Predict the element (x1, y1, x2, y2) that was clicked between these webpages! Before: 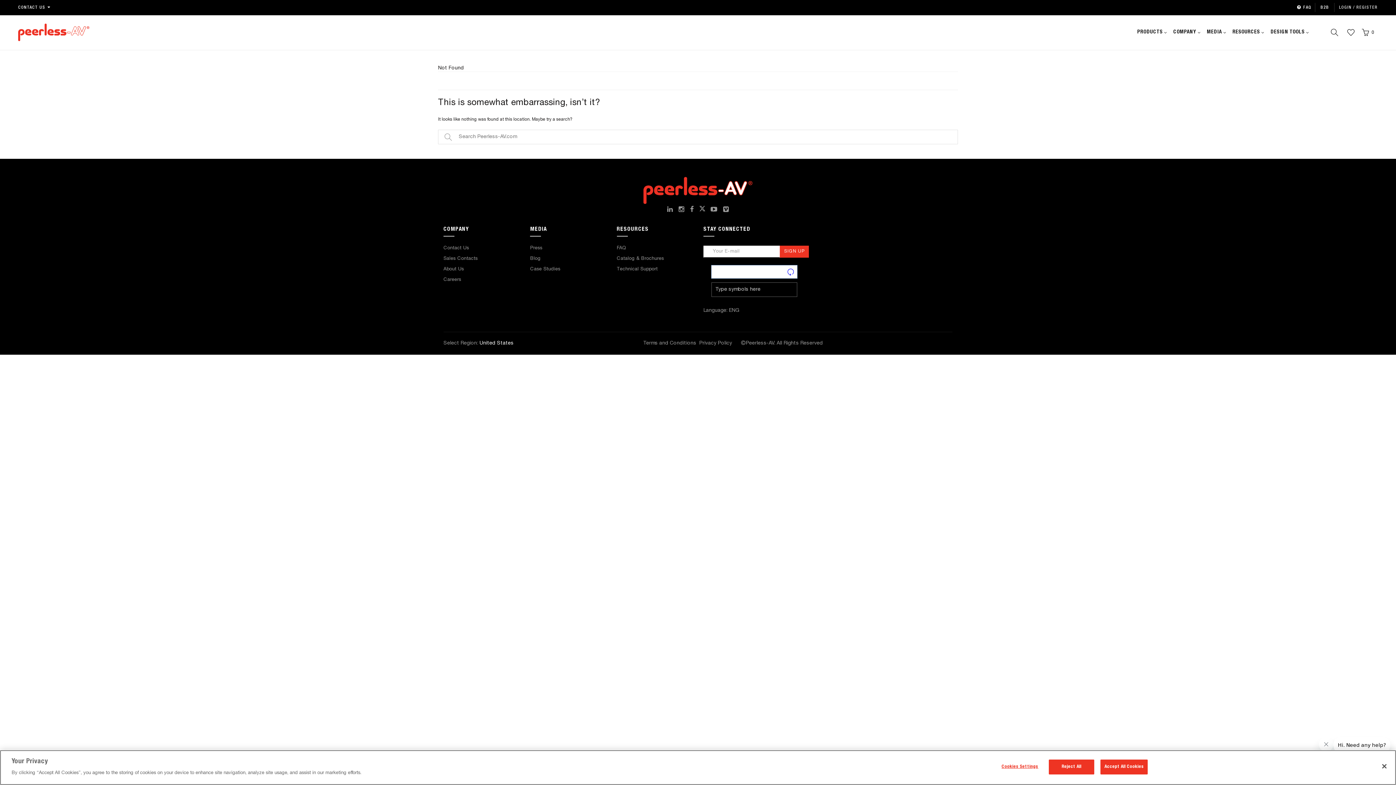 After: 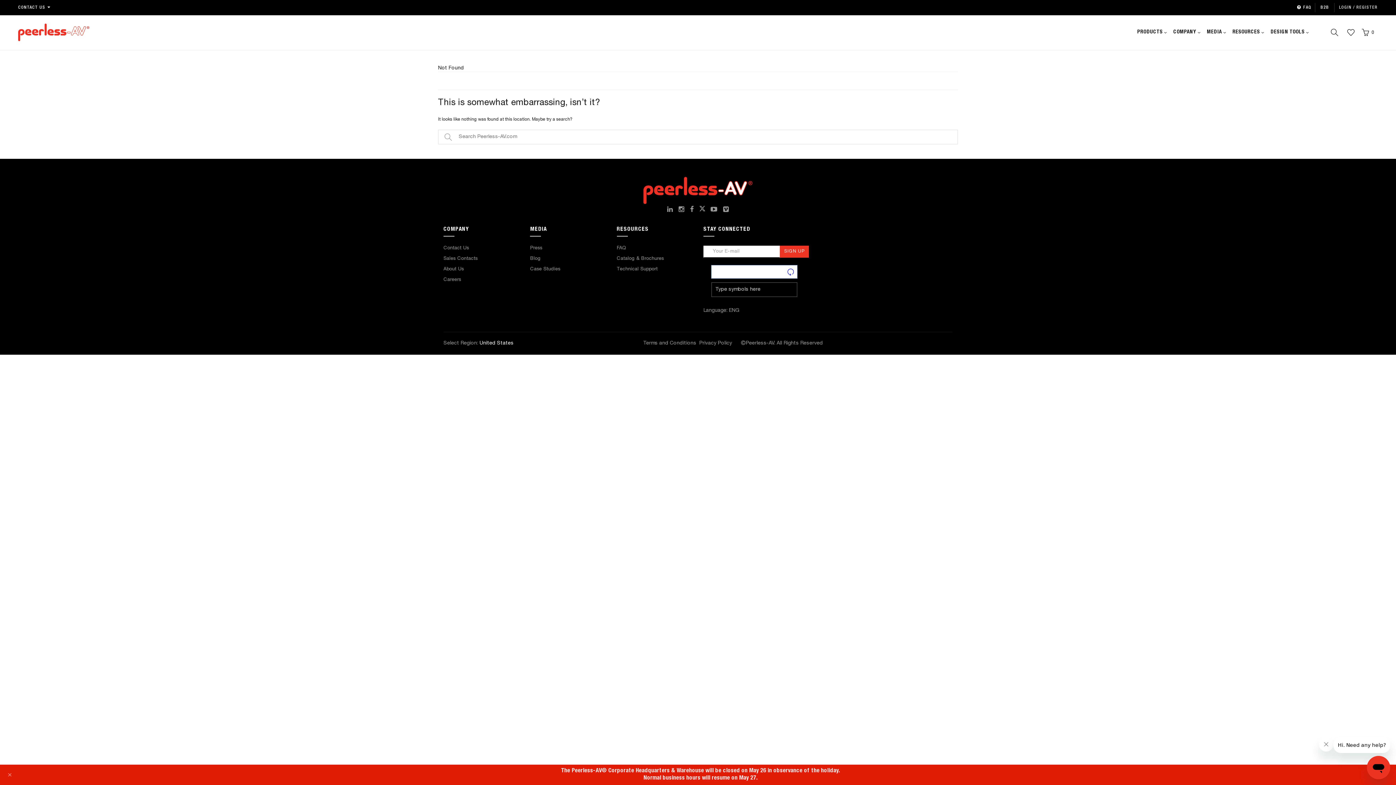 Action: label: Reject All bbox: (1049, 760, 1094, 774)